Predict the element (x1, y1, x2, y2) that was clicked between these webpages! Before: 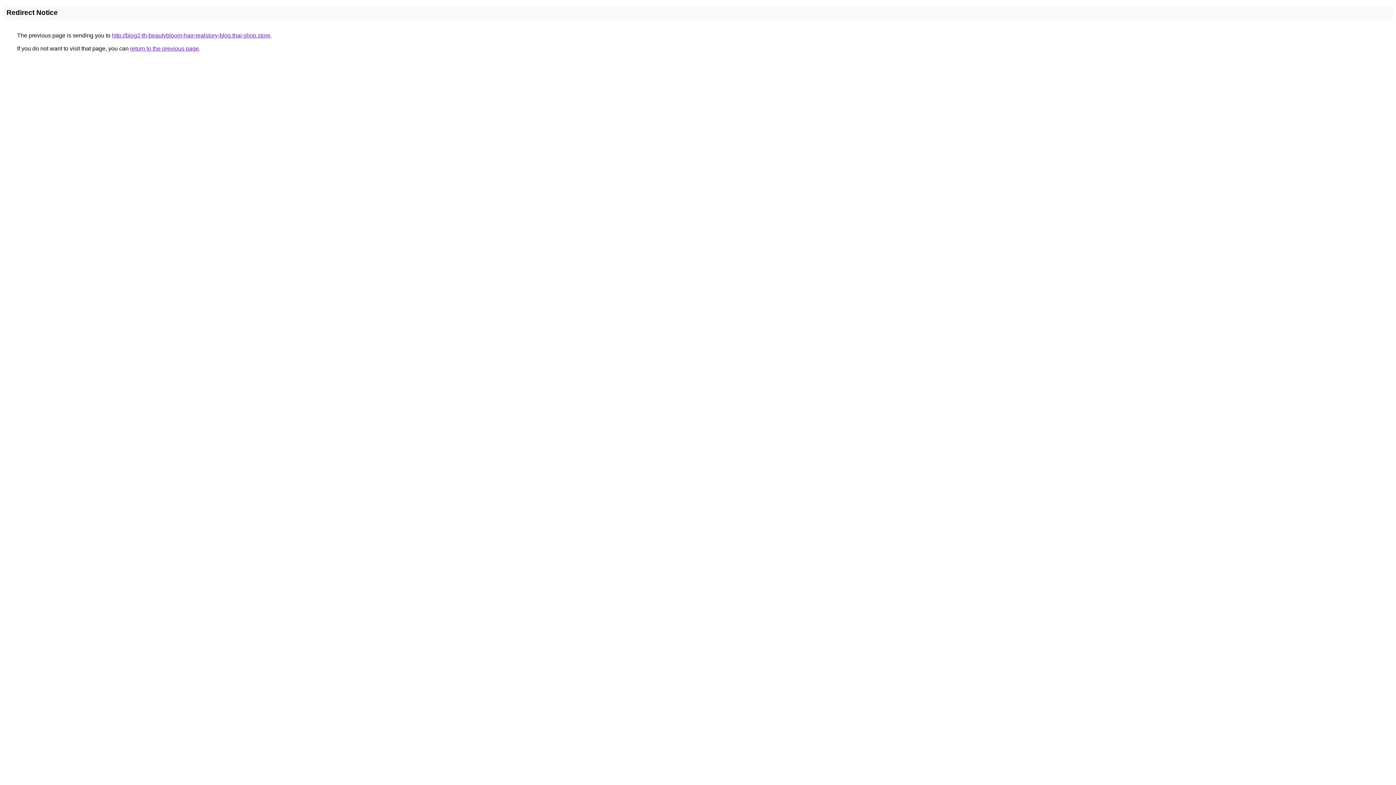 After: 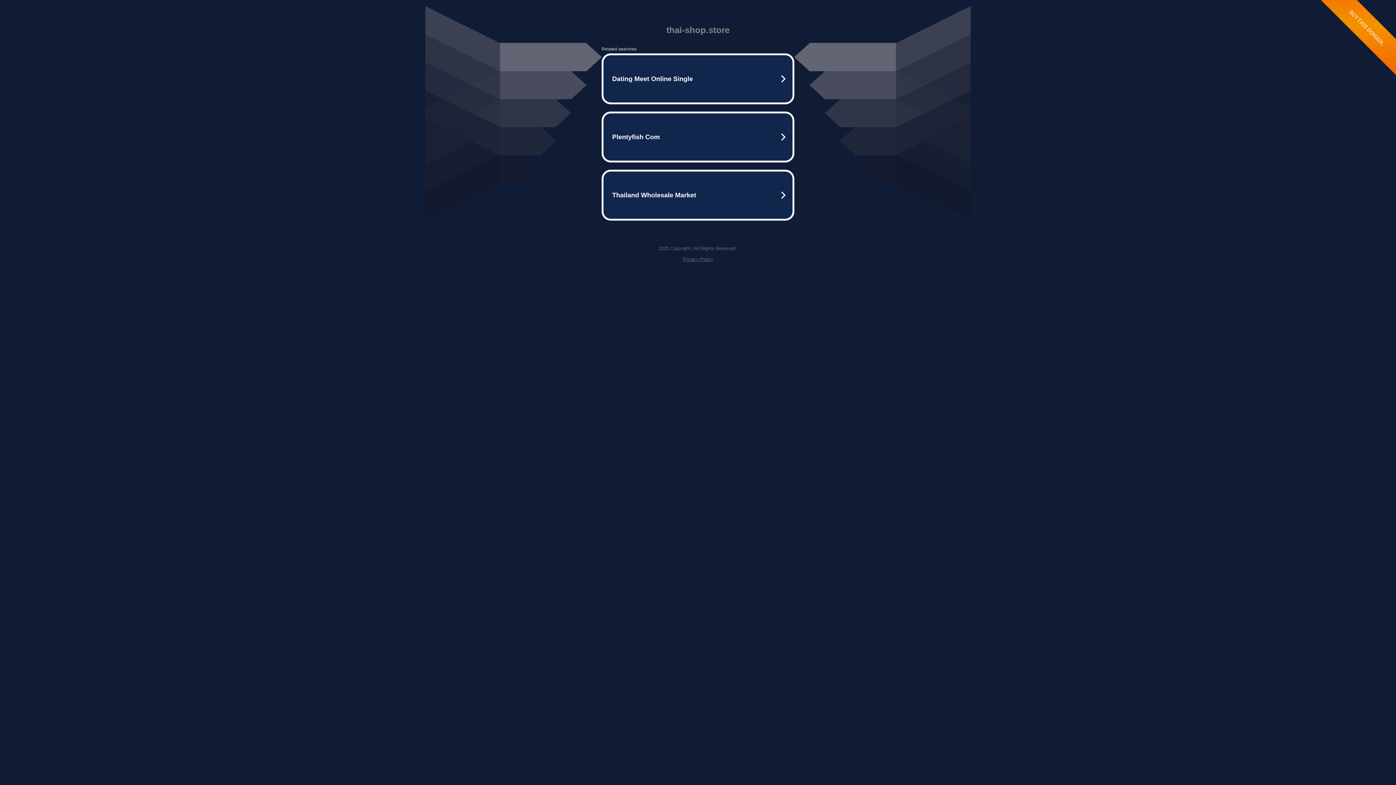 Action: label: http://blog2-th-beautybloom-hair-realstory-blog.thai-shop.store bbox: (112, 32, 270, 38)